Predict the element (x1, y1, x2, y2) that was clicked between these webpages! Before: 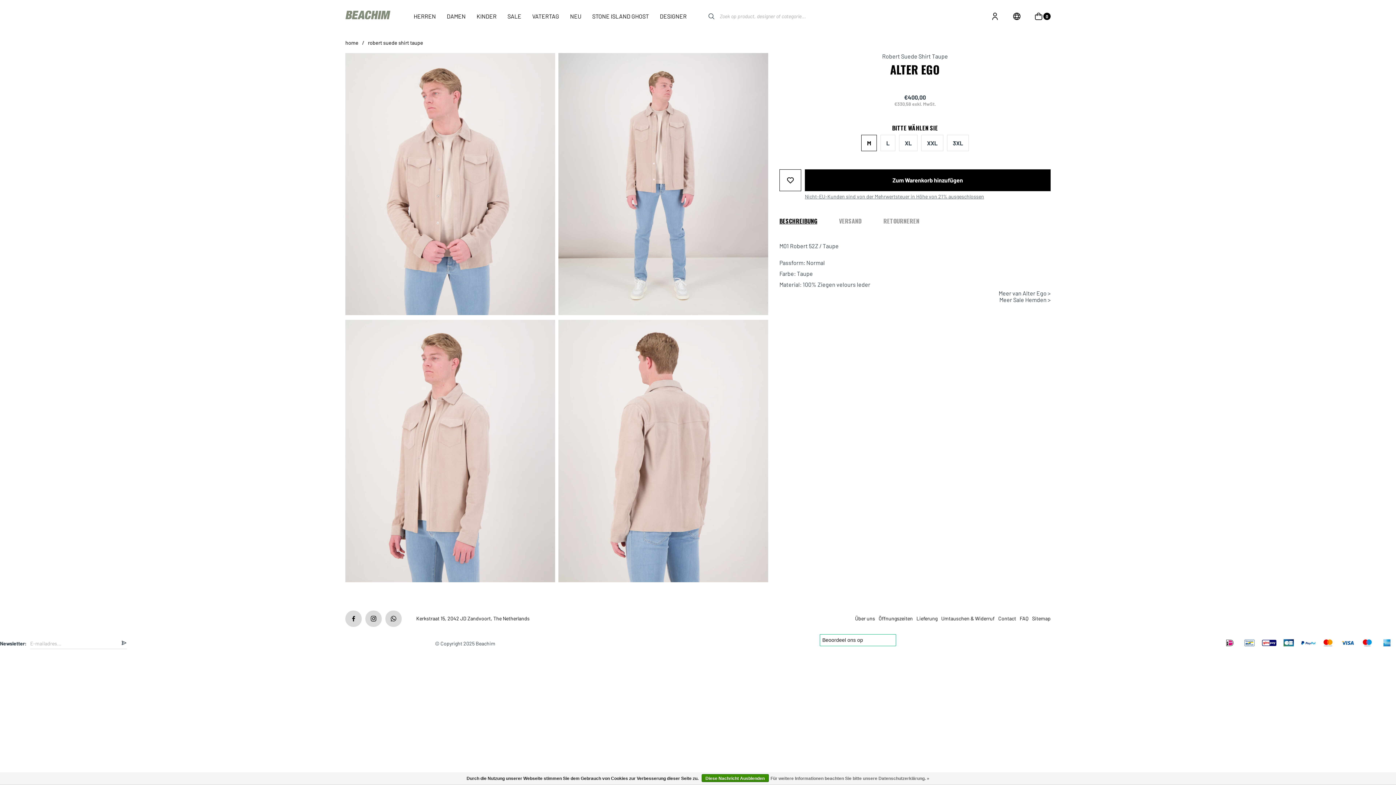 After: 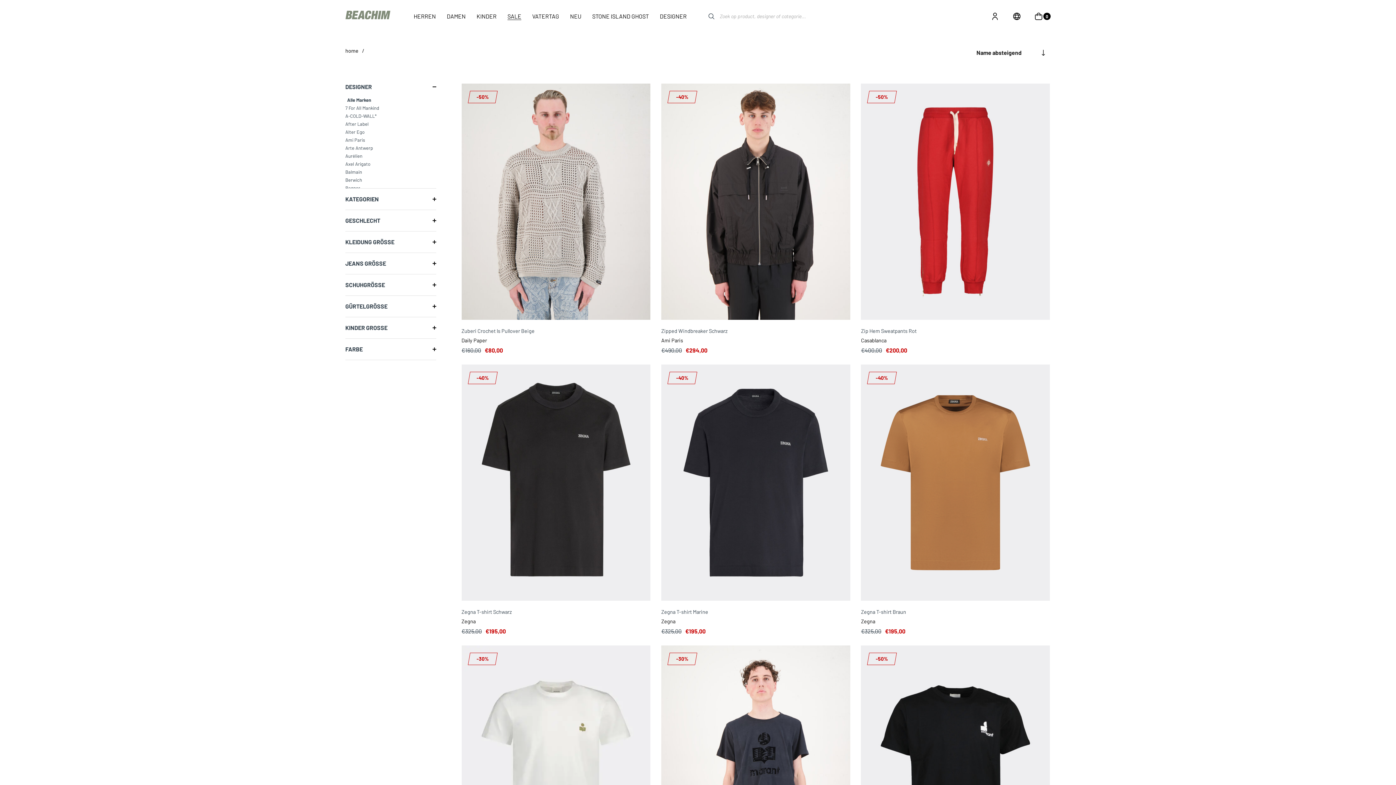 Action: label: SALE bbox: (507, 0, 521, 32)